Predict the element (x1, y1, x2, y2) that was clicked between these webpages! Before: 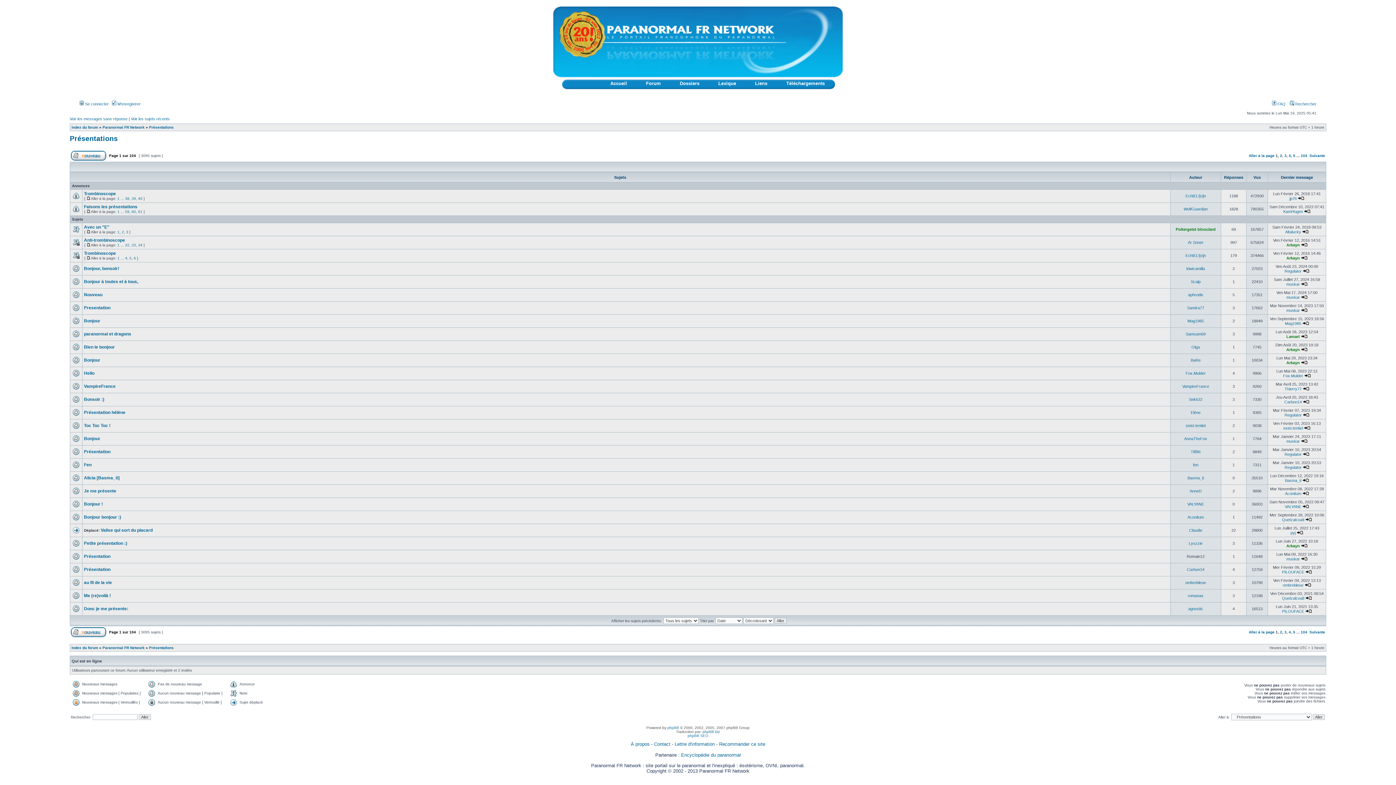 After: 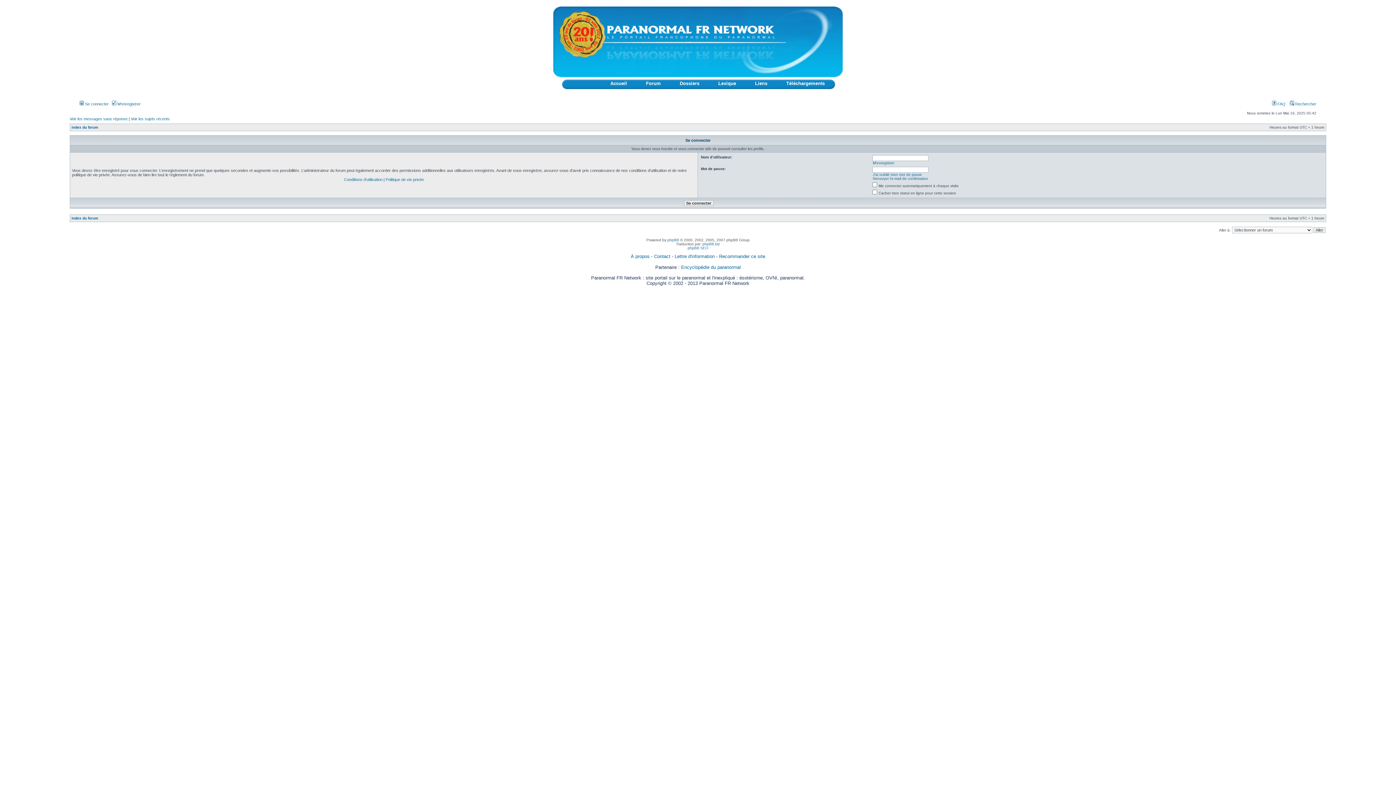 Action: bbox: (1187, 502, 1204, 506) label: VALYANE